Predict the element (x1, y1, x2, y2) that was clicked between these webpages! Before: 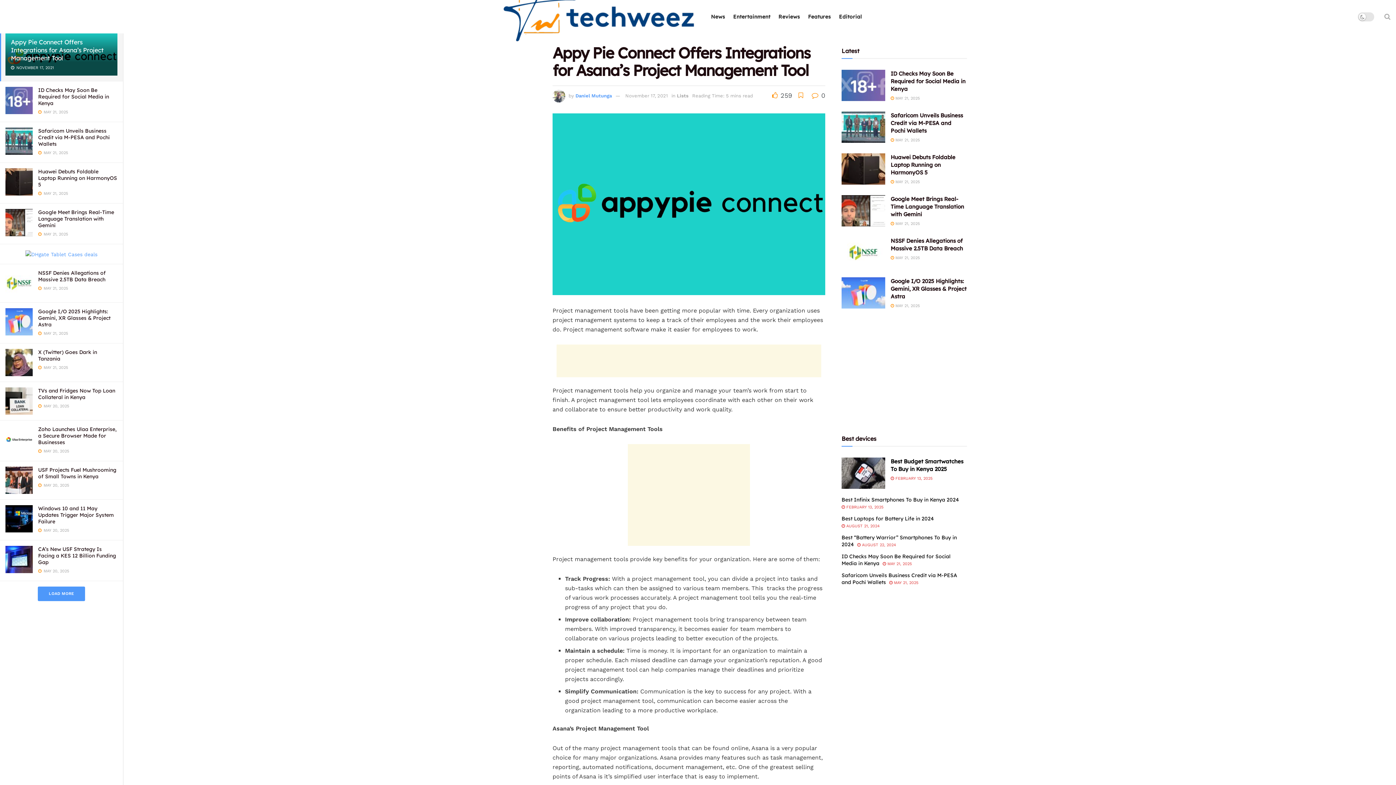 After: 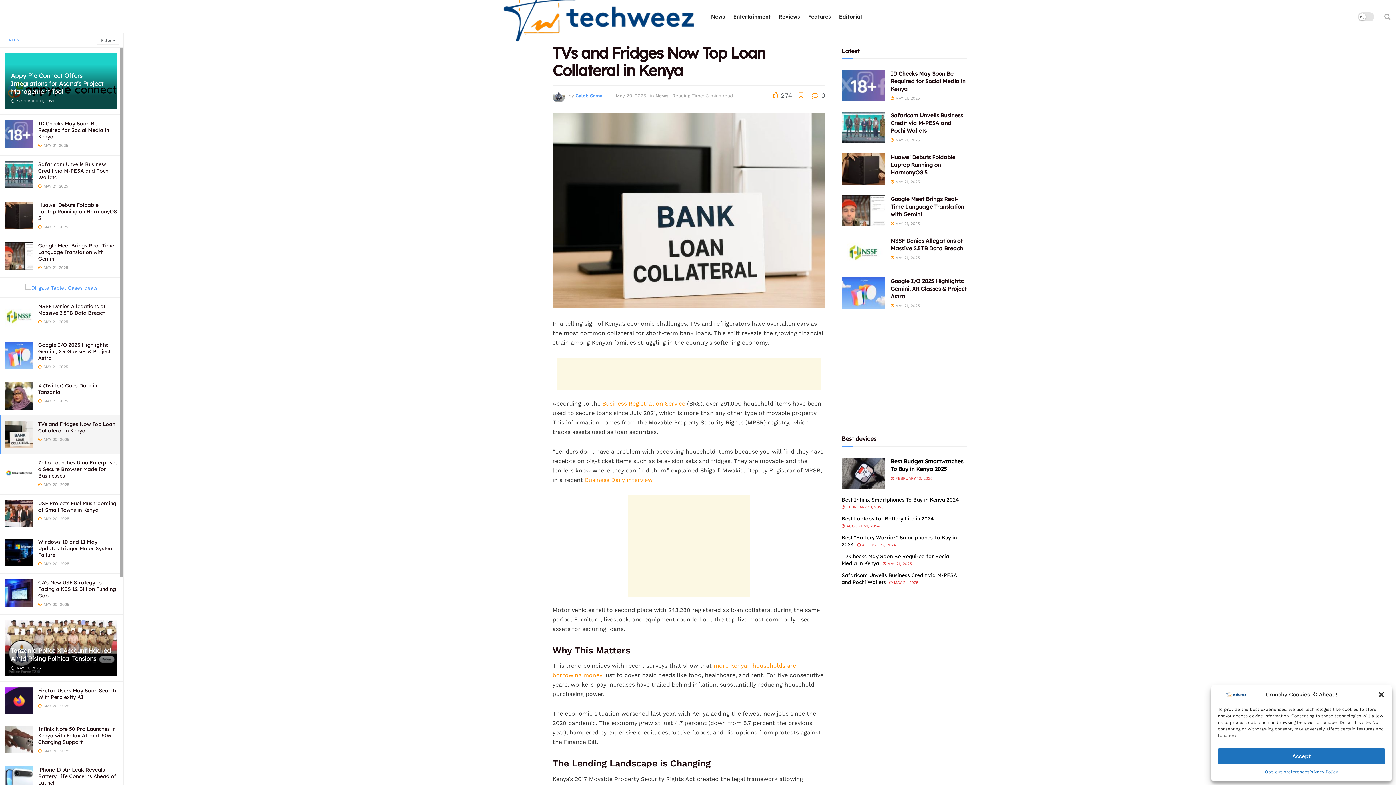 Action: bbox: (5, 387, 32, 414)